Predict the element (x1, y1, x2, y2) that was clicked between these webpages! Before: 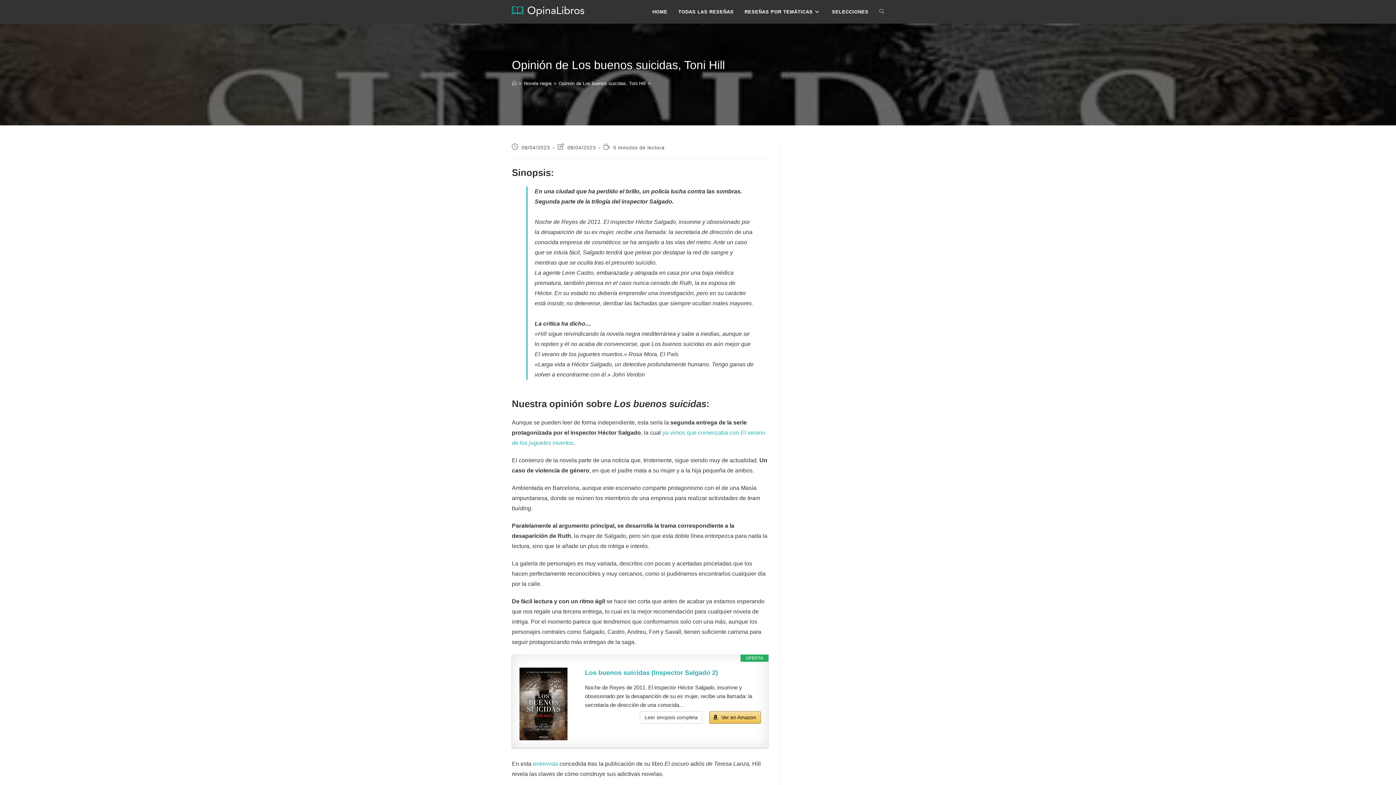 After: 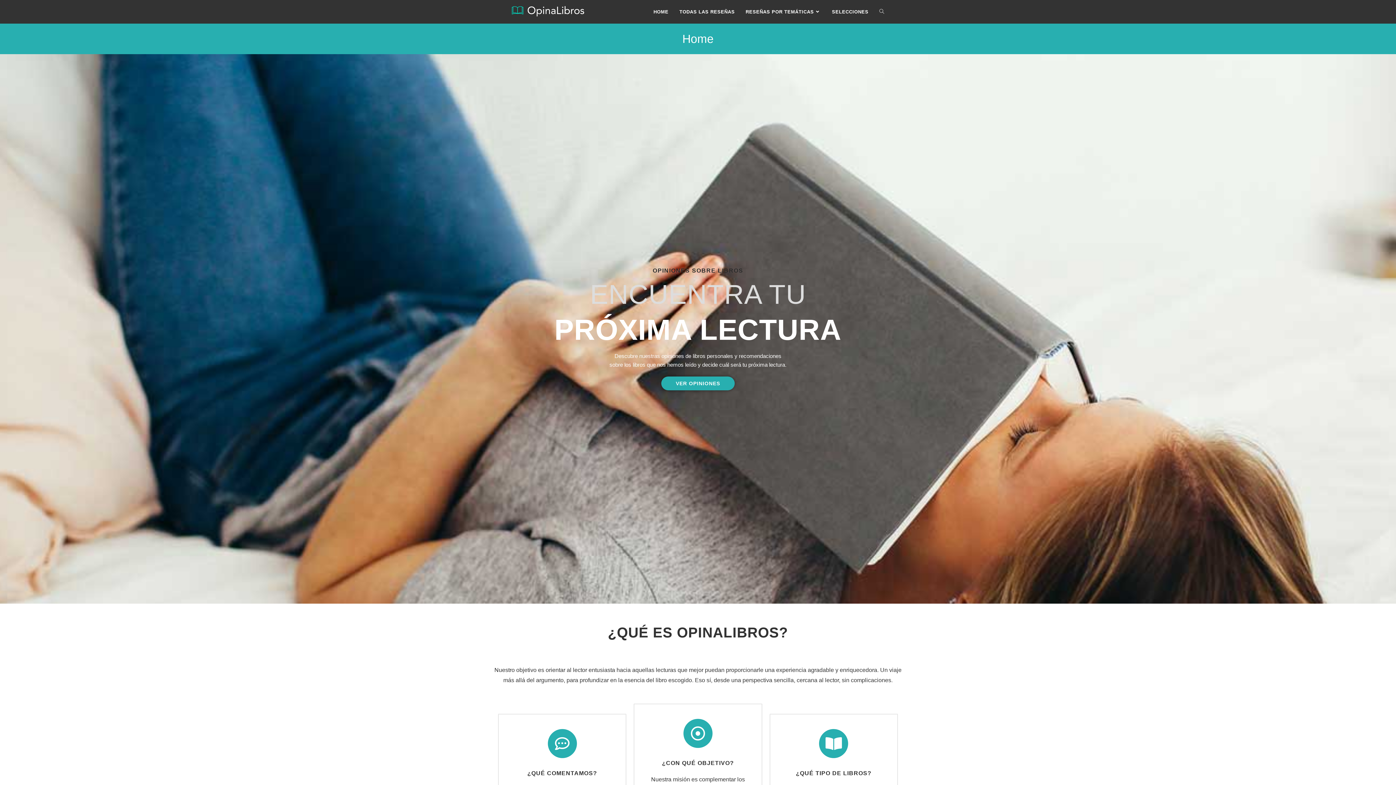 Action: bbox: (512, 80, 516, 86) label: Inicio